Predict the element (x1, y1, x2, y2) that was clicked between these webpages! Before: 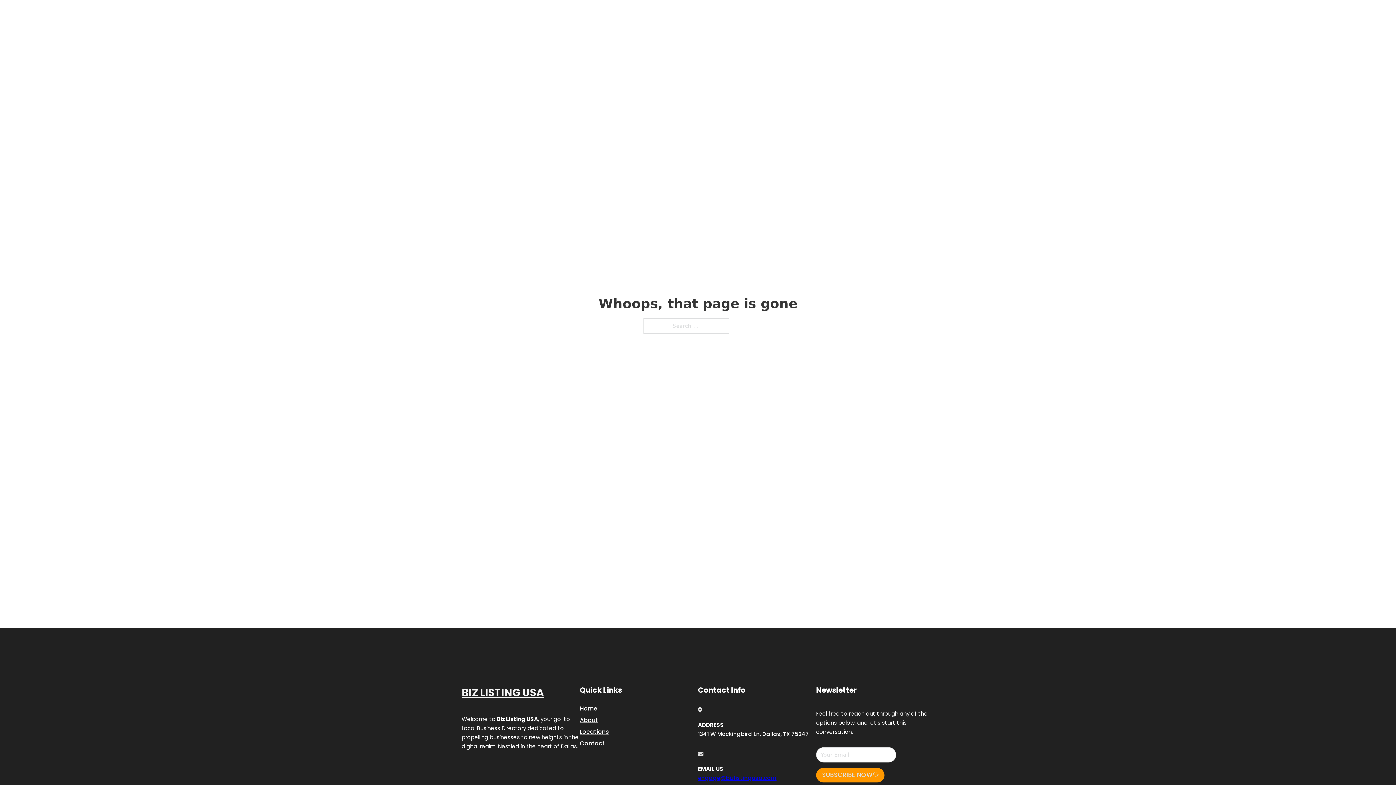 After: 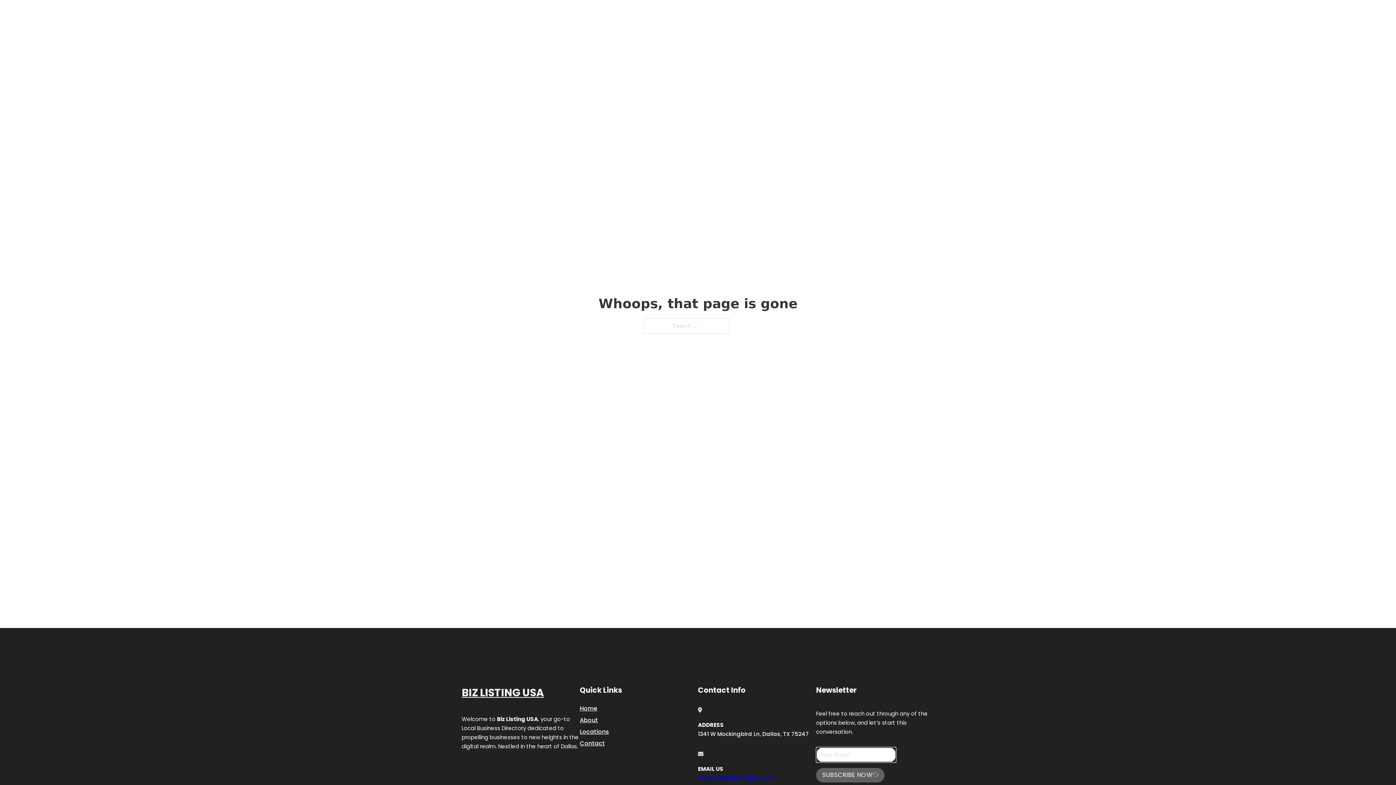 Action: bbox: (816, 768, 884, 782) label: SUBSCRIBE NOW